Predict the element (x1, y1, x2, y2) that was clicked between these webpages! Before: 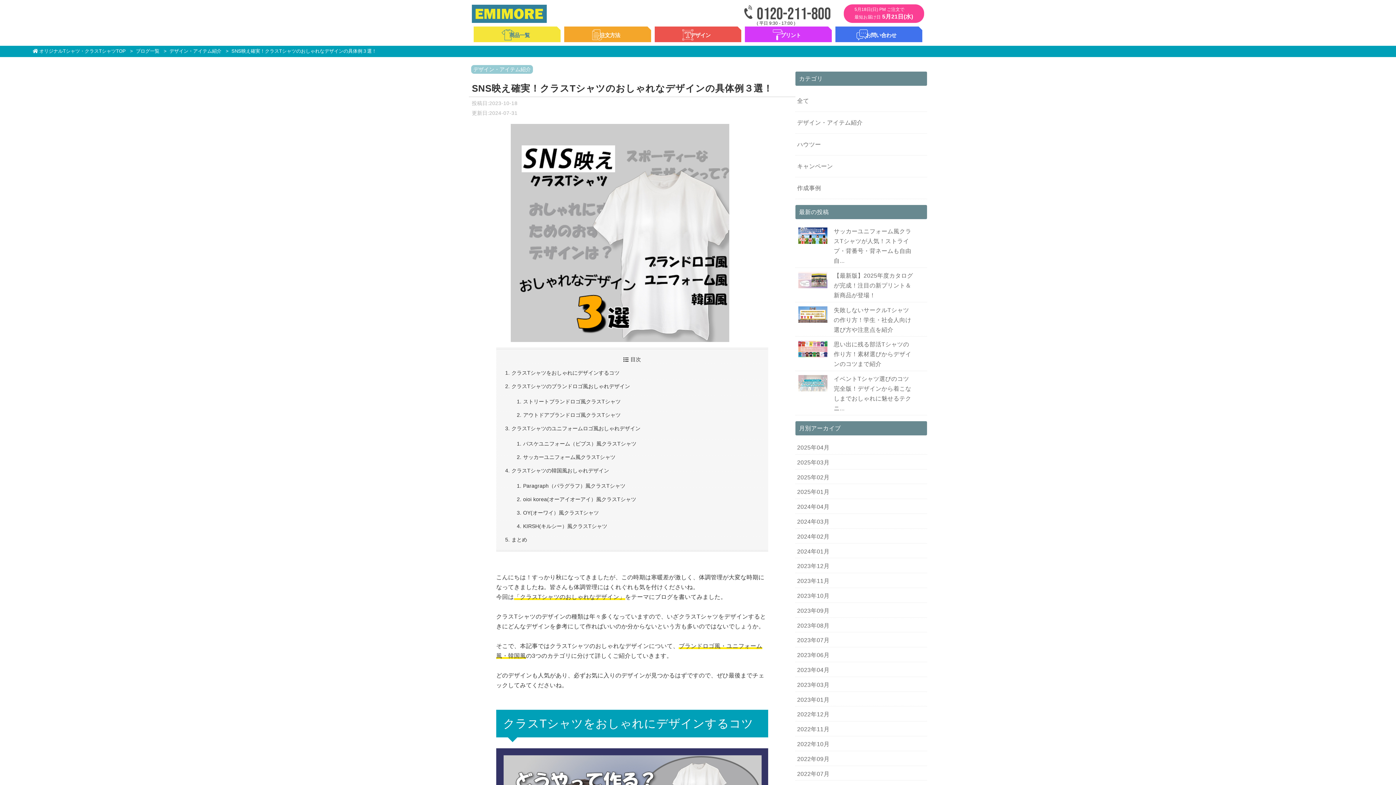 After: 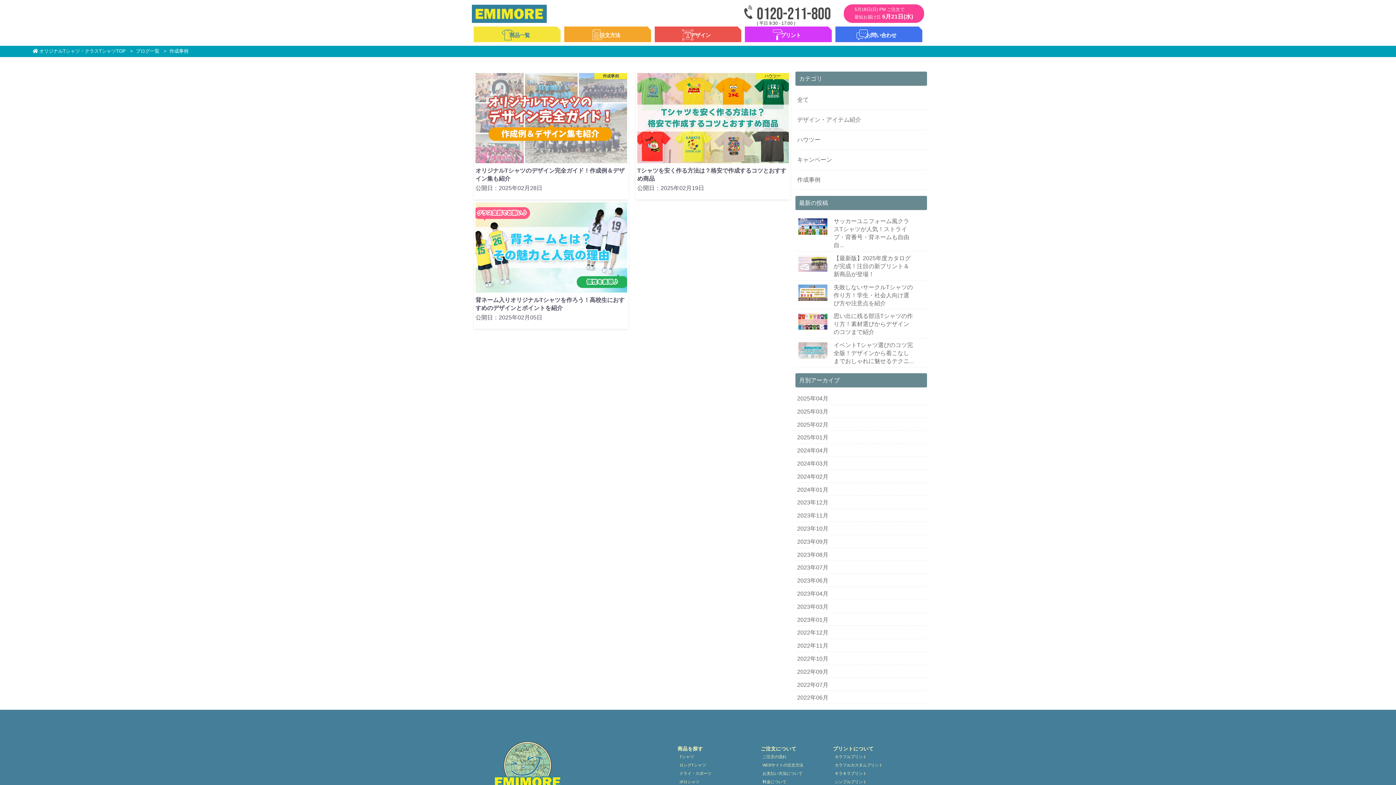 Action: label: 2025年02月 bbox: (795, 469, 927, 484)